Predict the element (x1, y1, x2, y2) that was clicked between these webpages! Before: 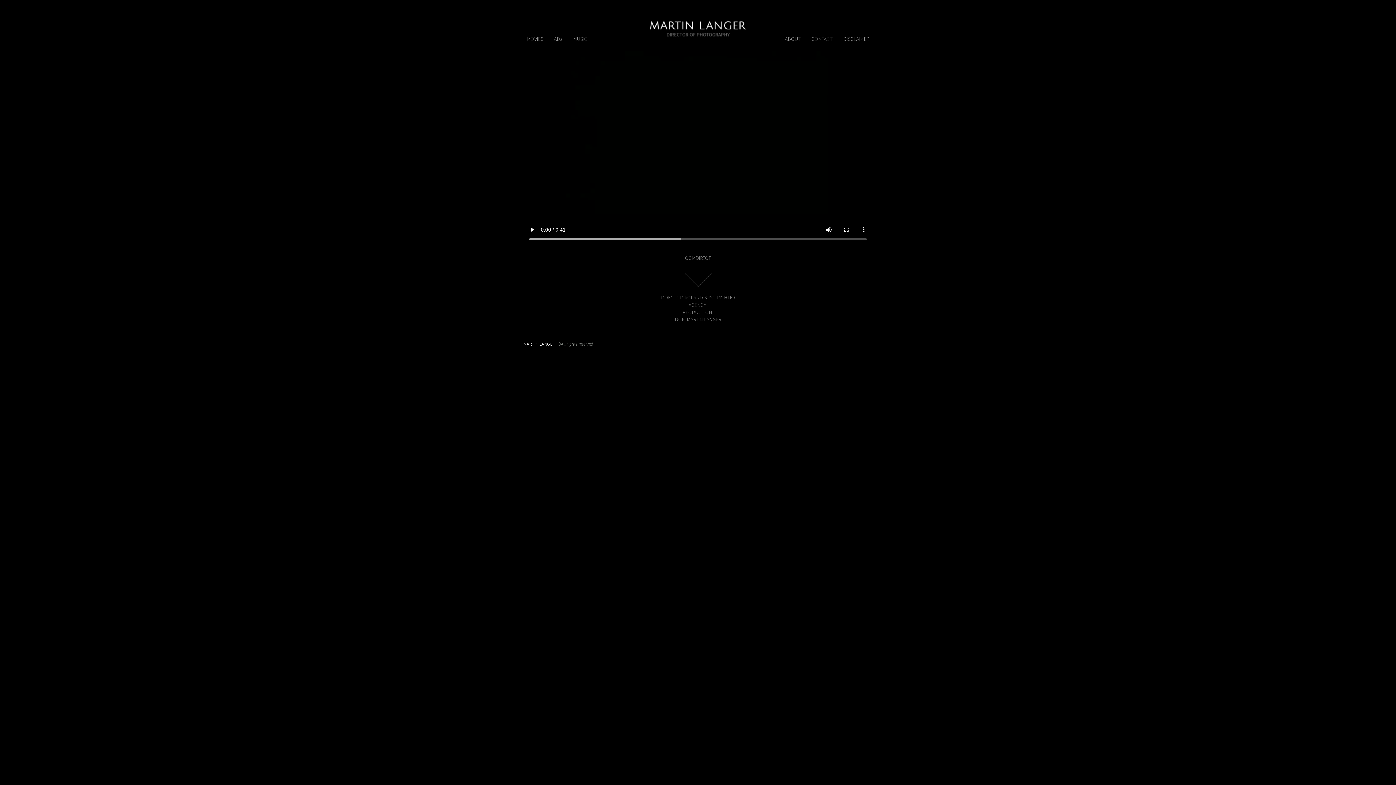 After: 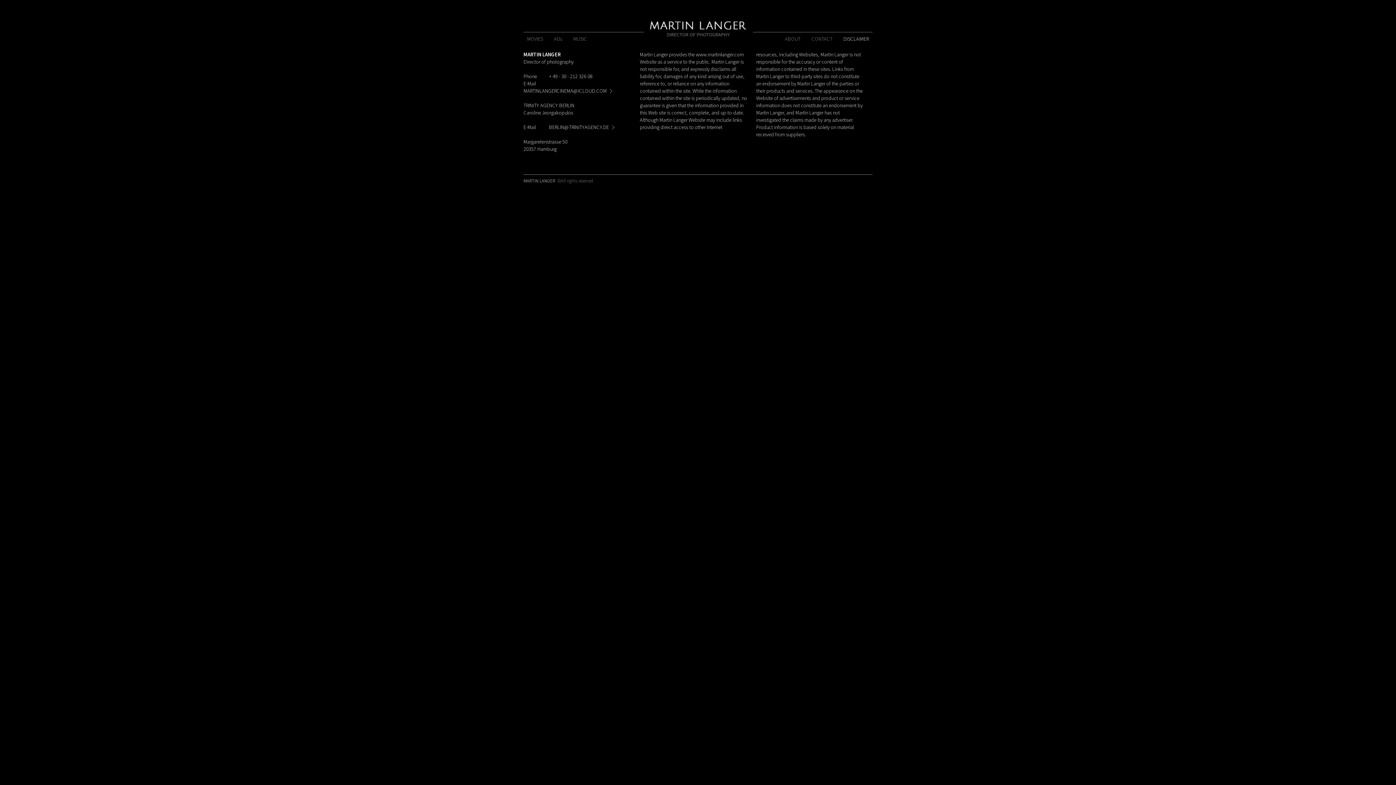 Action: bbox: (843, 35, 869, 42) label: DISCLAIMER